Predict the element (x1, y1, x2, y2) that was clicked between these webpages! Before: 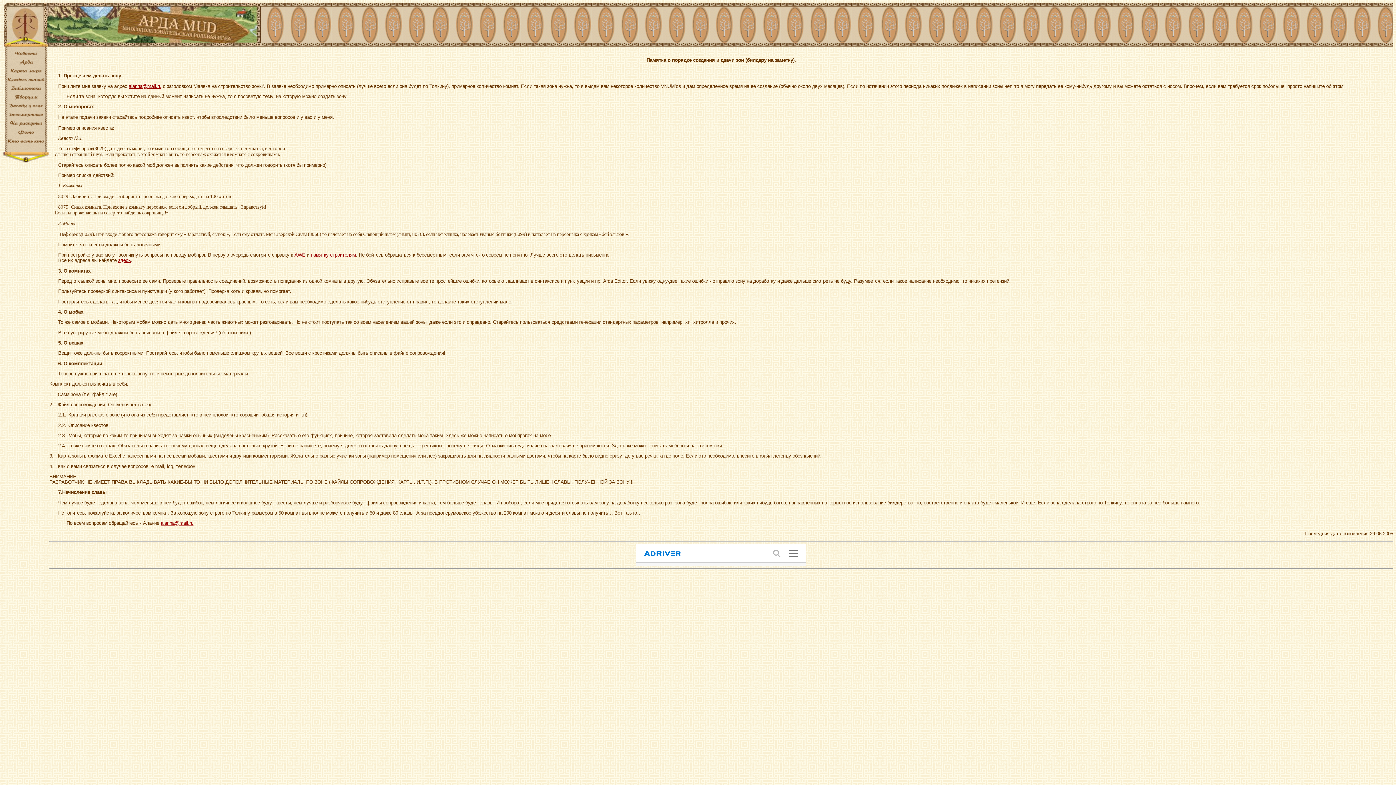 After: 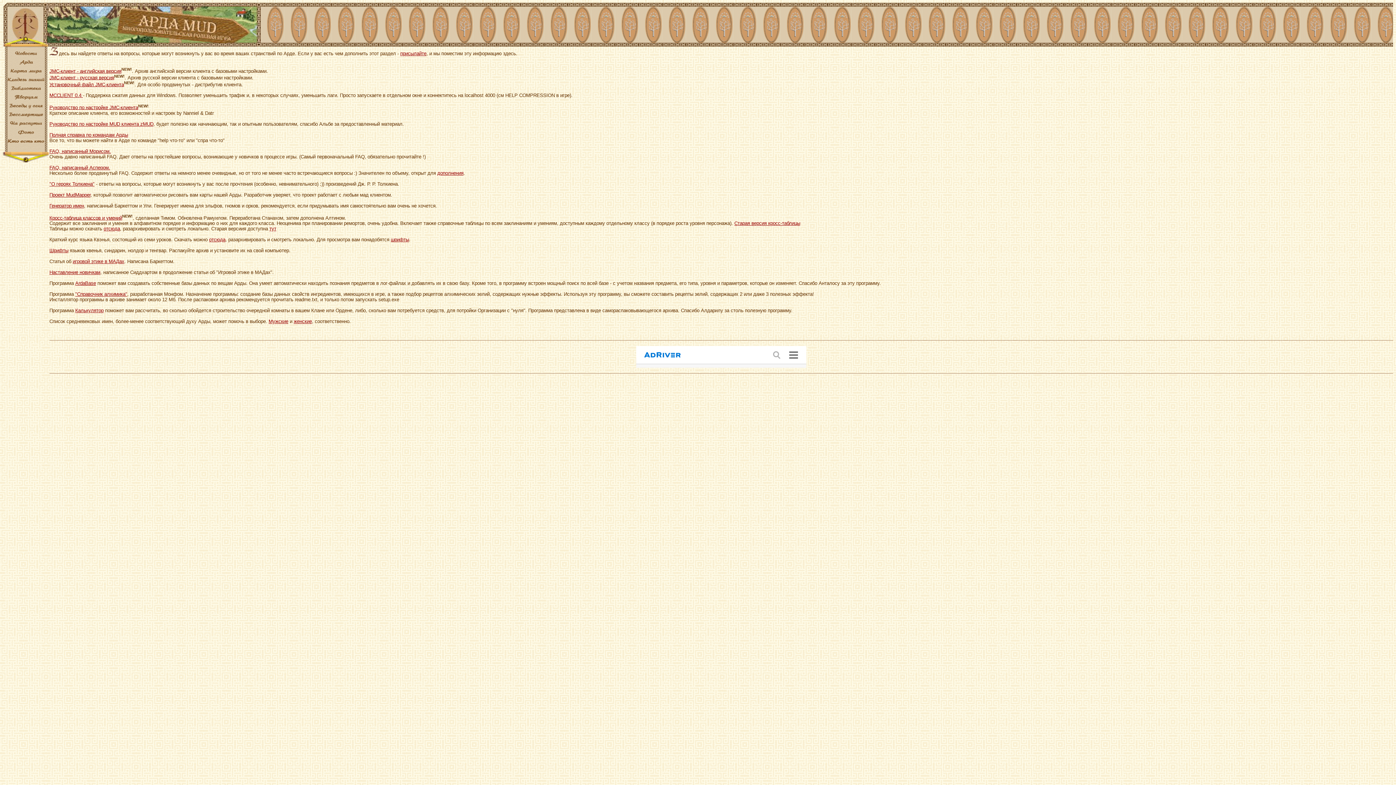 Action: bbox: (2, 77, 49, 83)